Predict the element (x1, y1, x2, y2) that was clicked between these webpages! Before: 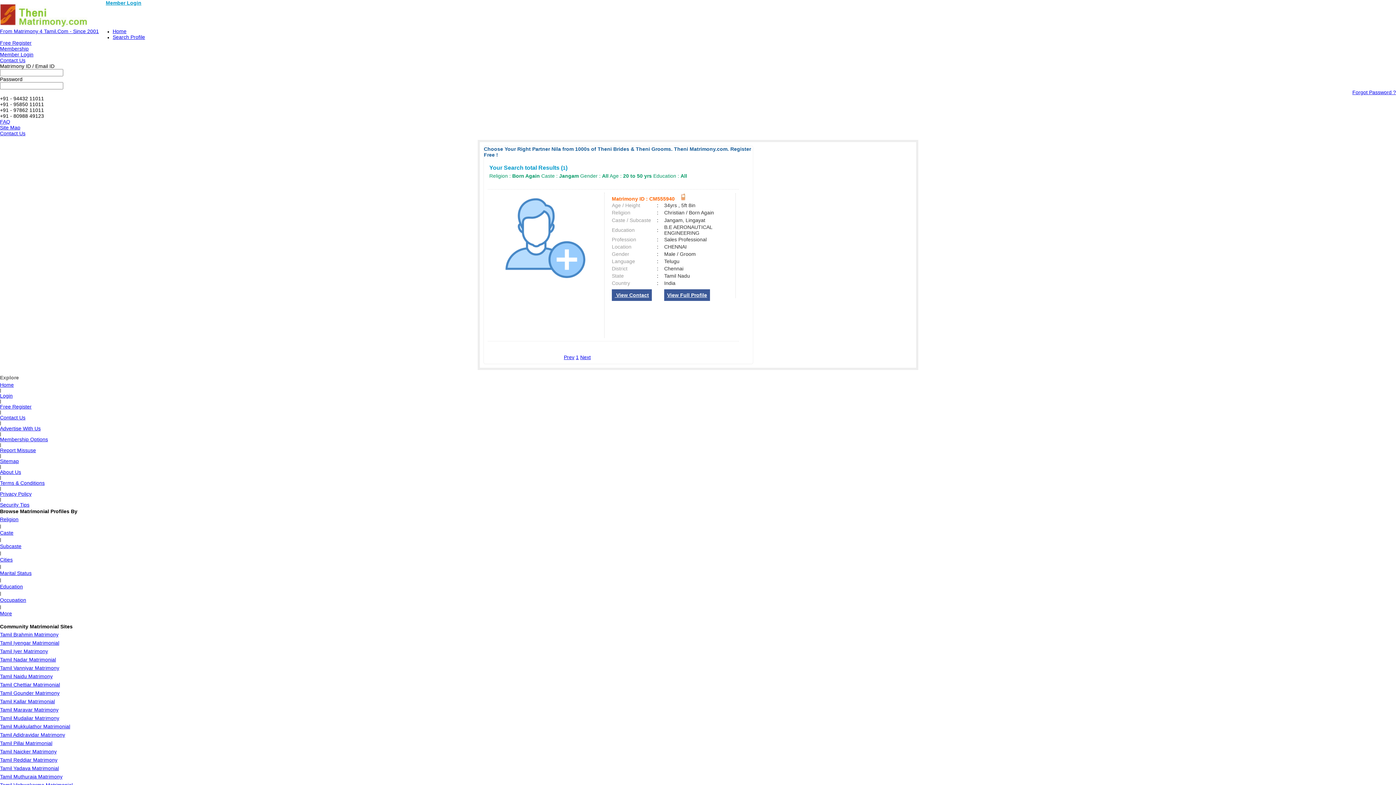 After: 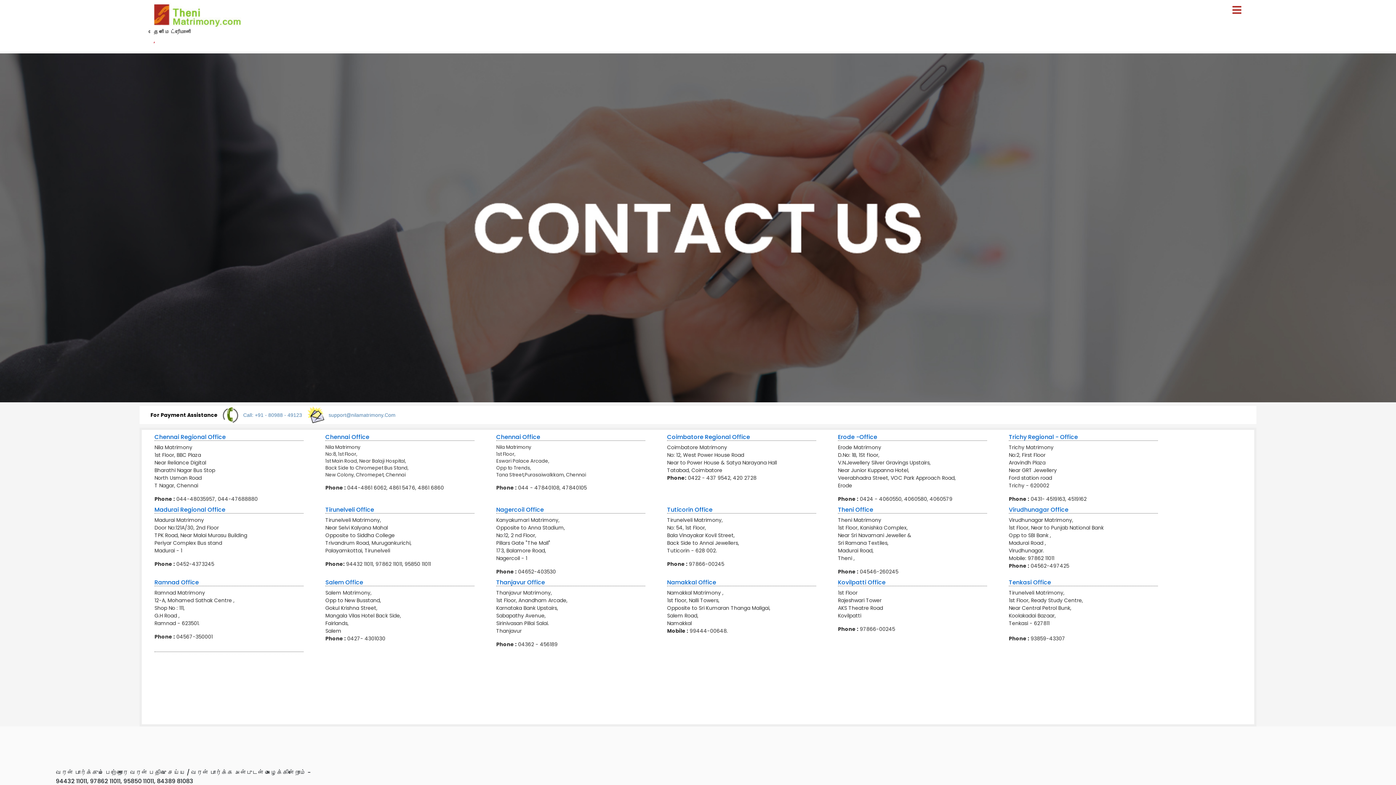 Action: label: Contact Us bbox: (0, 57, 25, 63)